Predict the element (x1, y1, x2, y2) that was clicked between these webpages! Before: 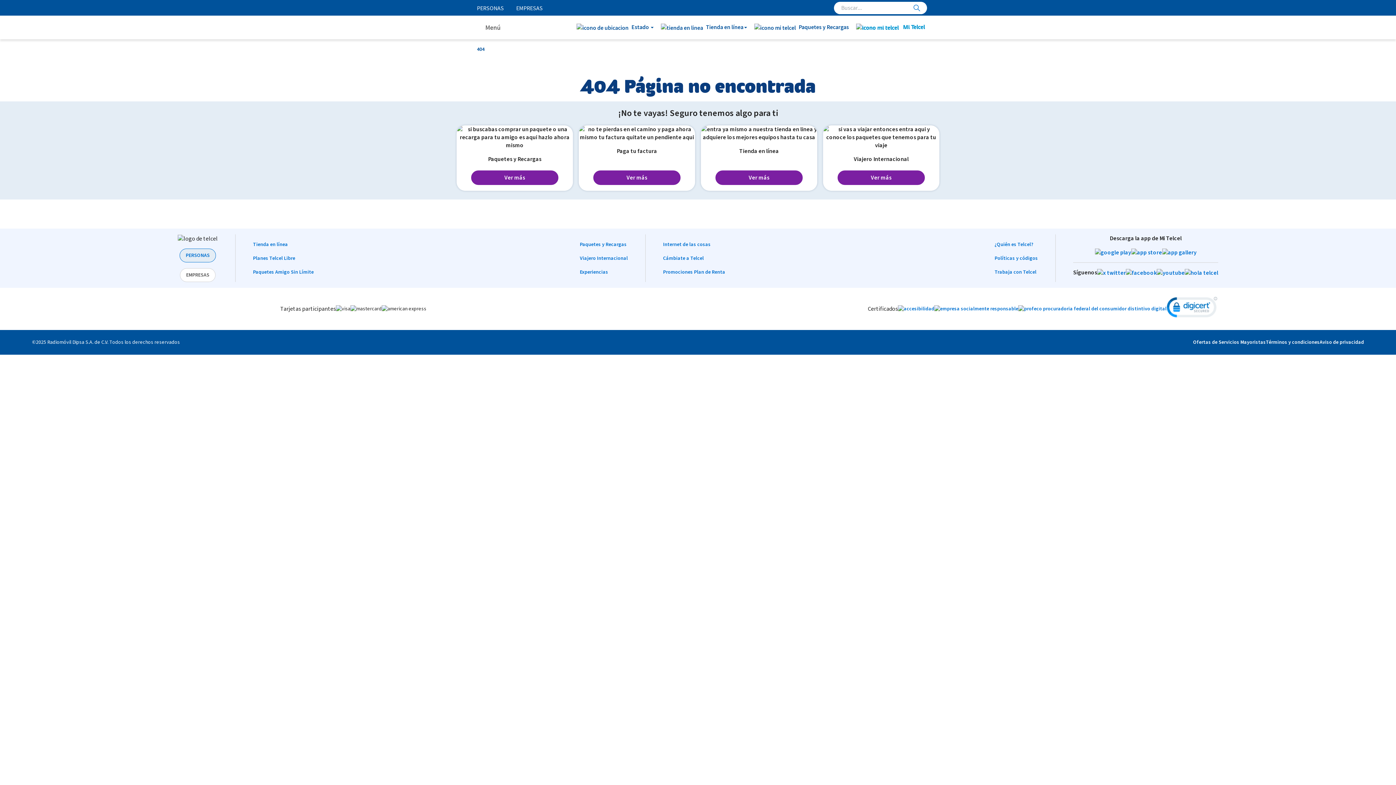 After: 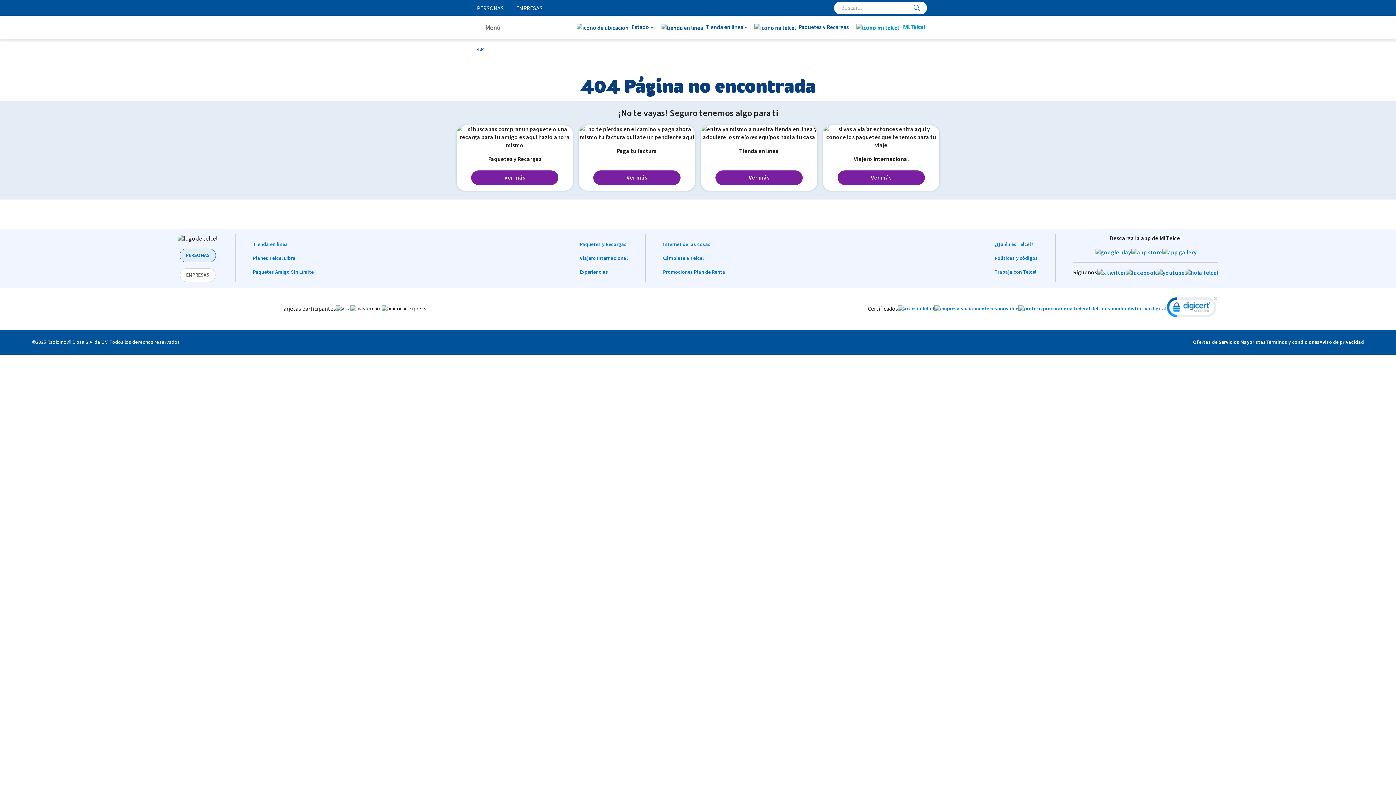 Action: bbox: (912, 3, 921, 12)